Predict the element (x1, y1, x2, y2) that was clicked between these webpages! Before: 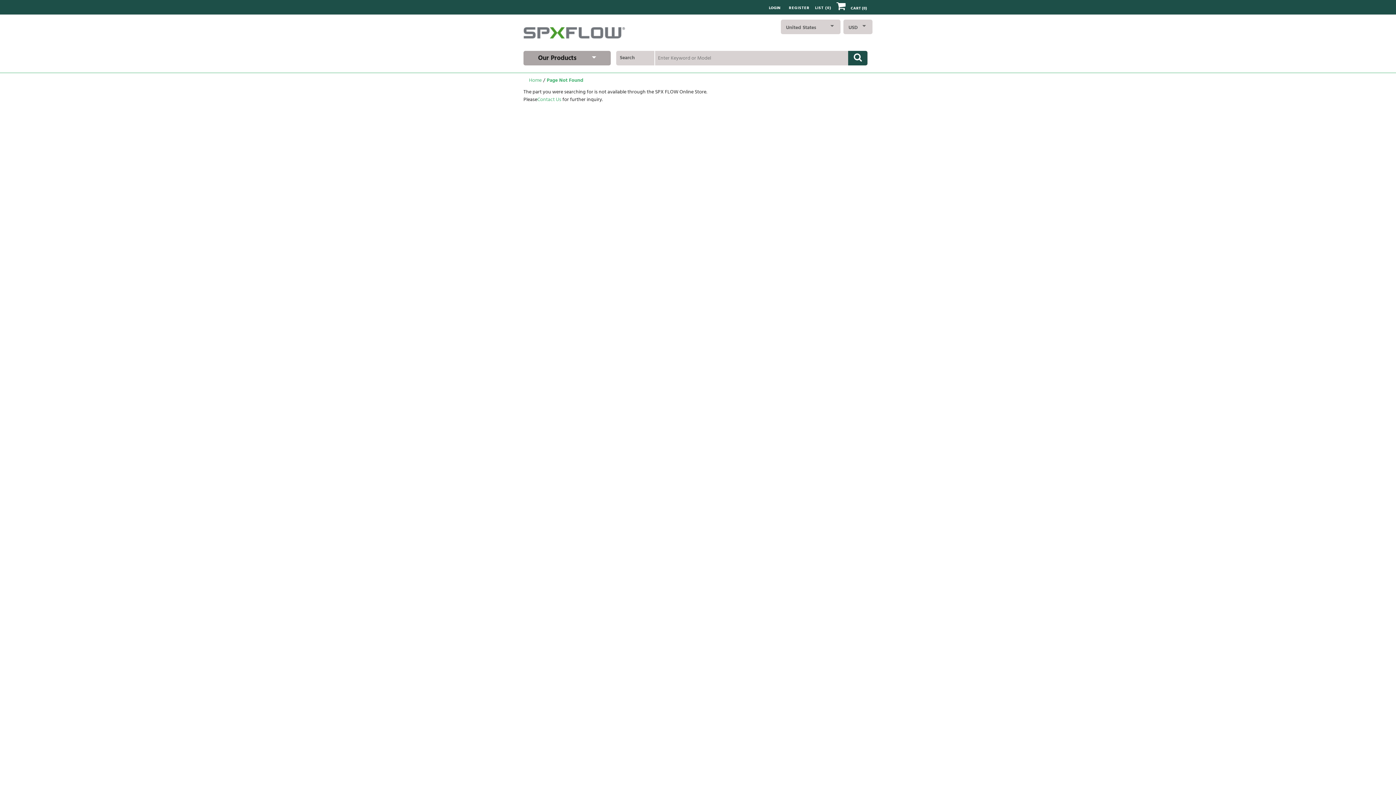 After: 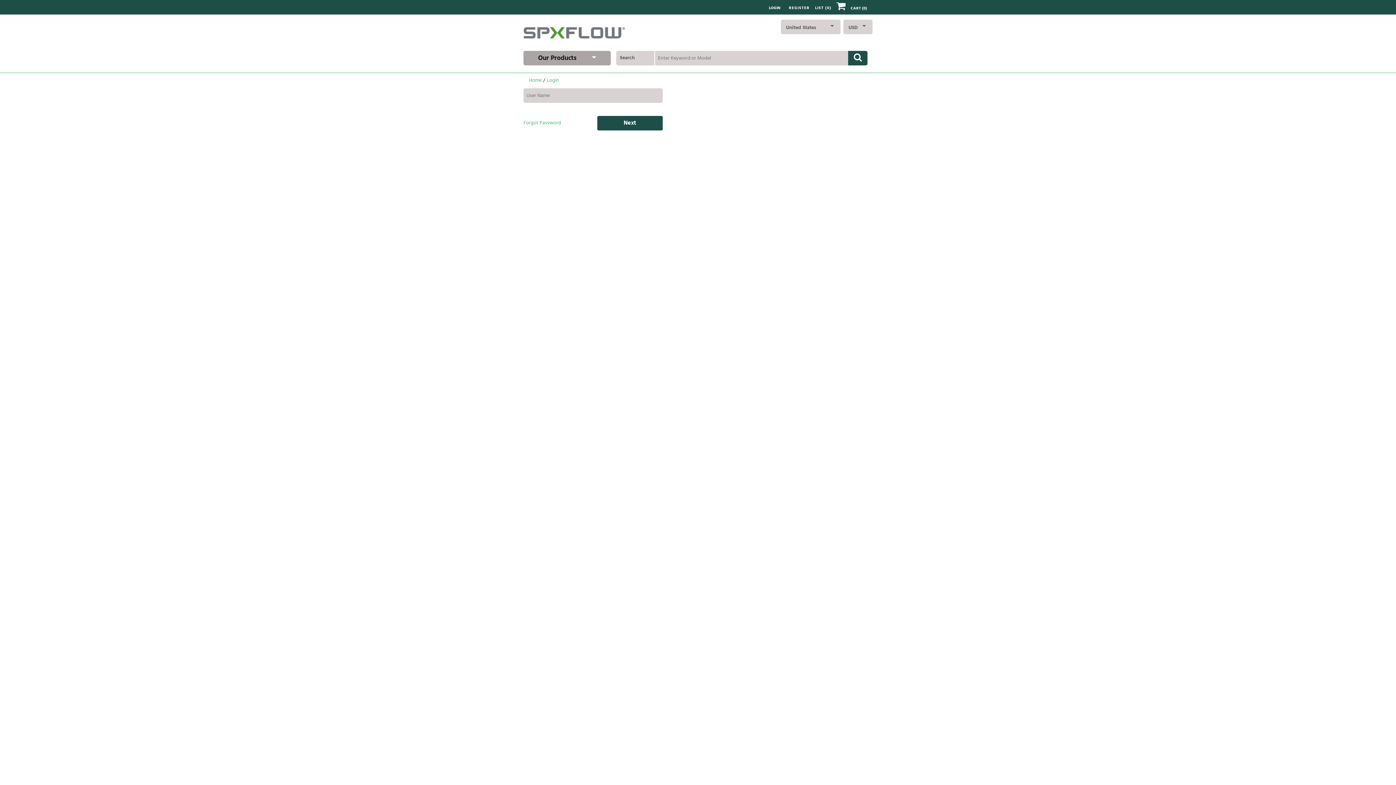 Action: bbox: (769, 5, 780, 11) label: LOGIN